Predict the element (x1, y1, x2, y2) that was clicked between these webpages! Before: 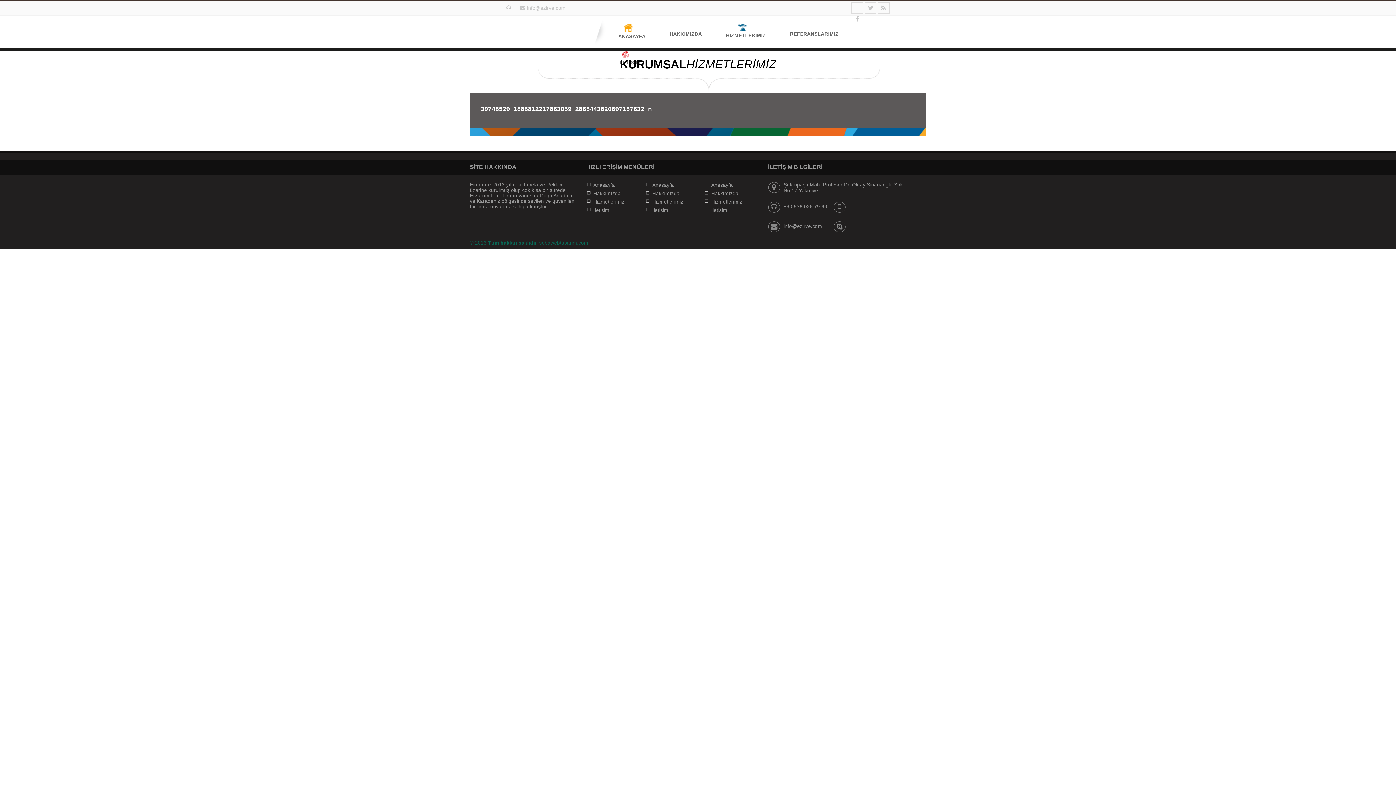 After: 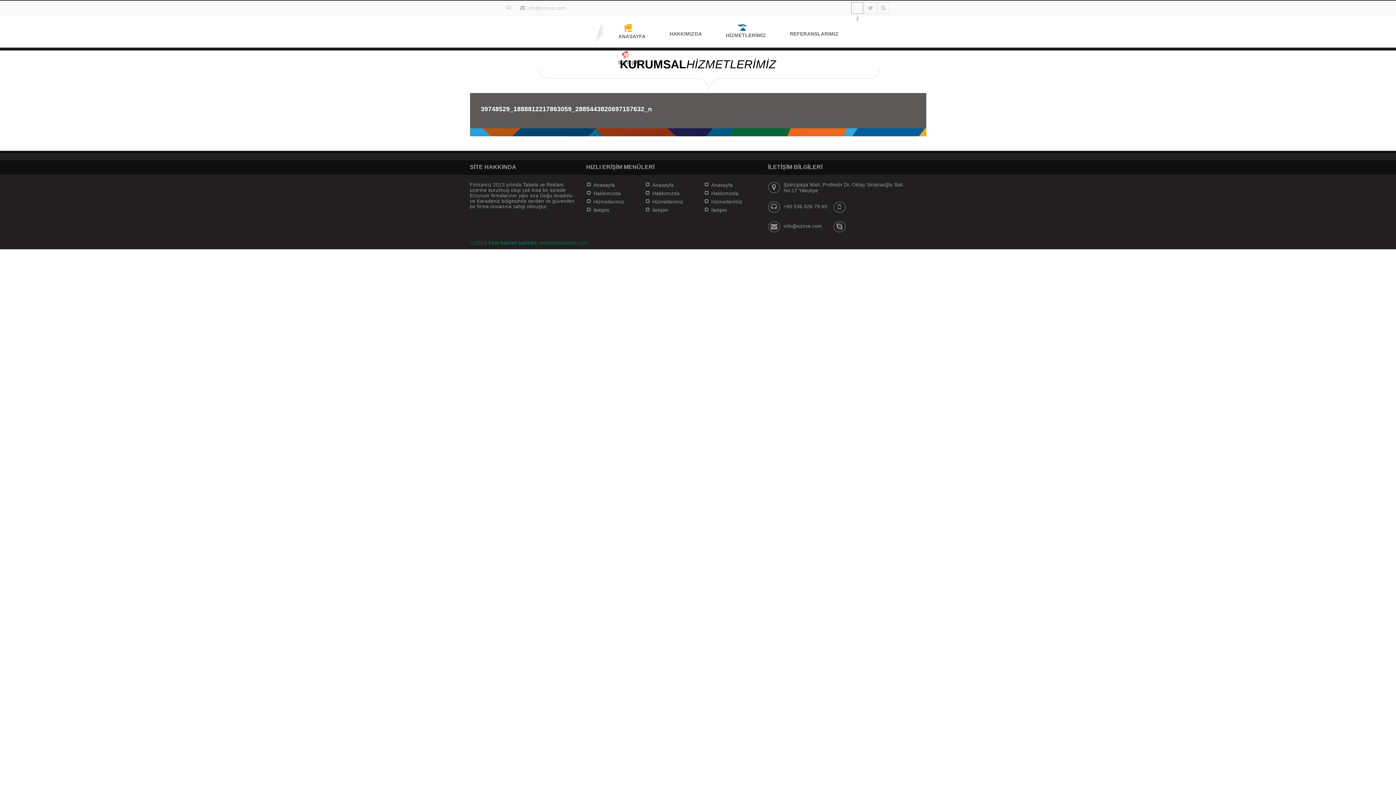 Action: bbox: (852, 13, 863, 24)